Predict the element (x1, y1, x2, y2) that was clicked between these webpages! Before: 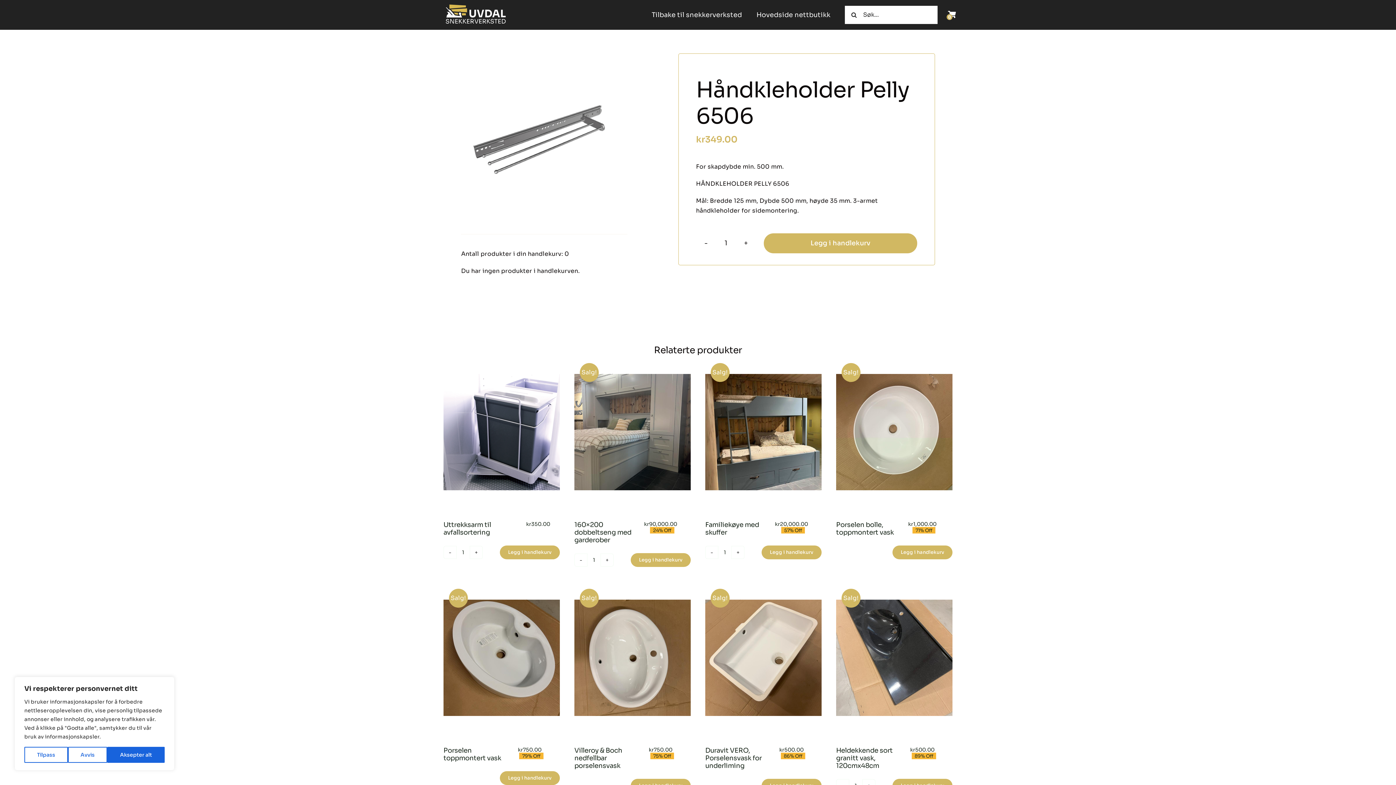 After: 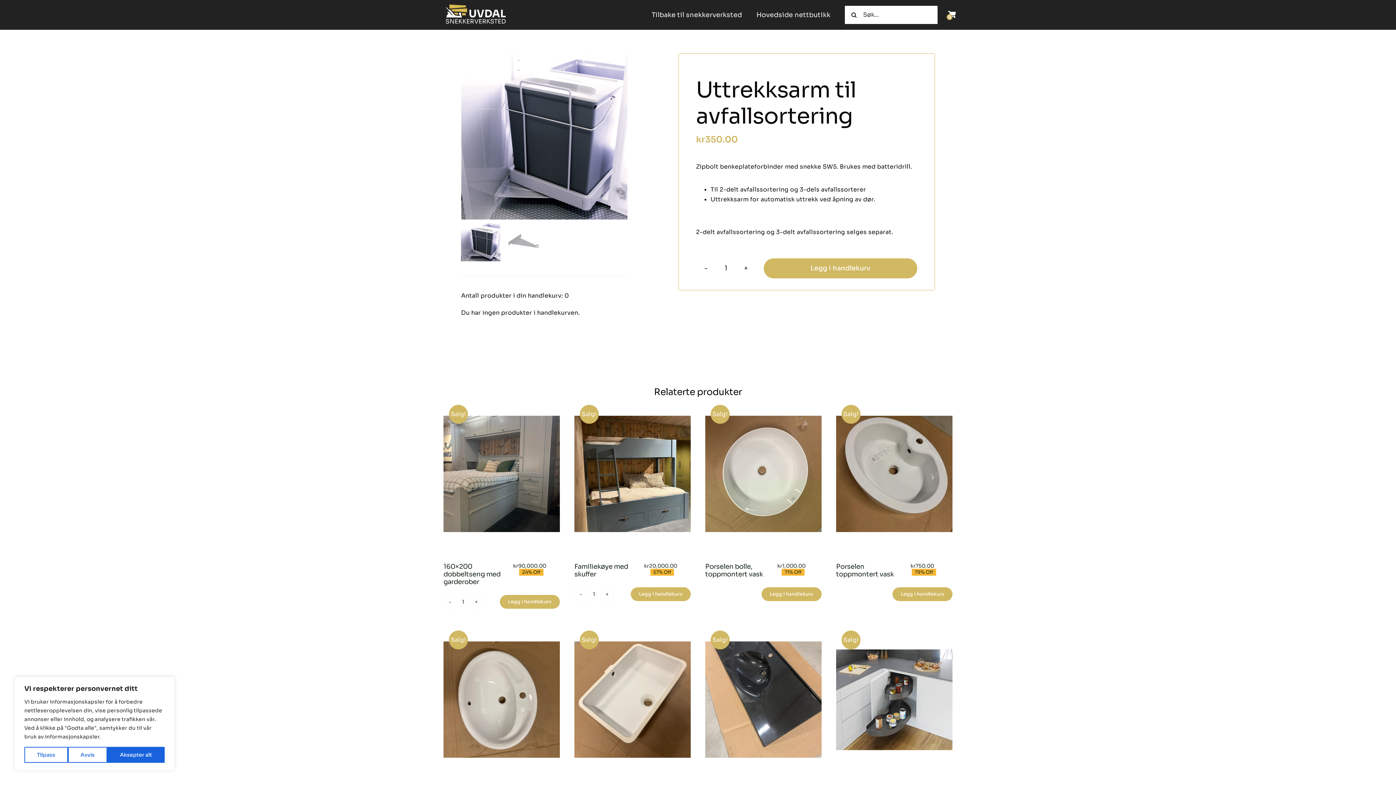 Action: label: Uttrekksarm til avfallsortering bbox: (443, 521, 491, 536)